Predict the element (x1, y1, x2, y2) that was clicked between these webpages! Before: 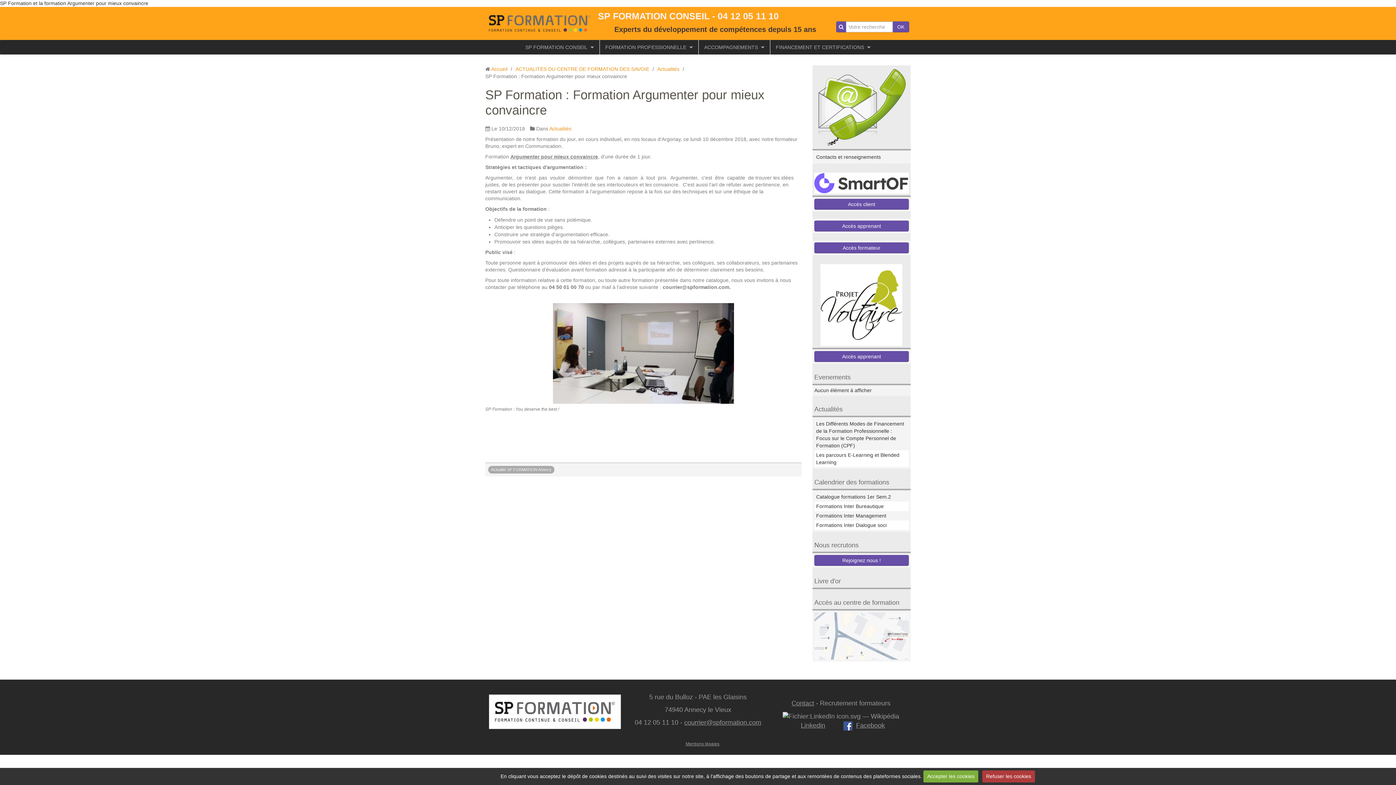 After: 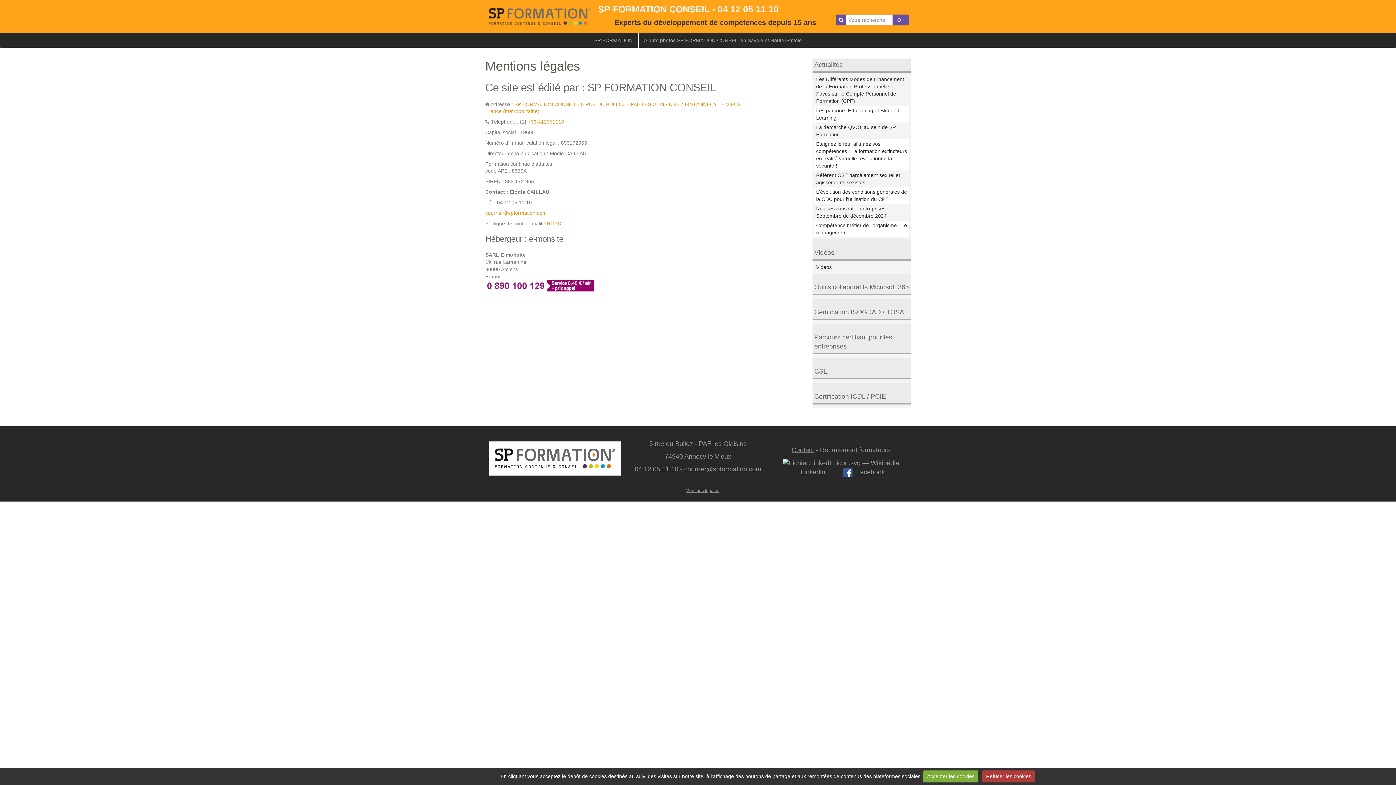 Action: bbox: (685, 741, 719, 746) label: Mentions légales